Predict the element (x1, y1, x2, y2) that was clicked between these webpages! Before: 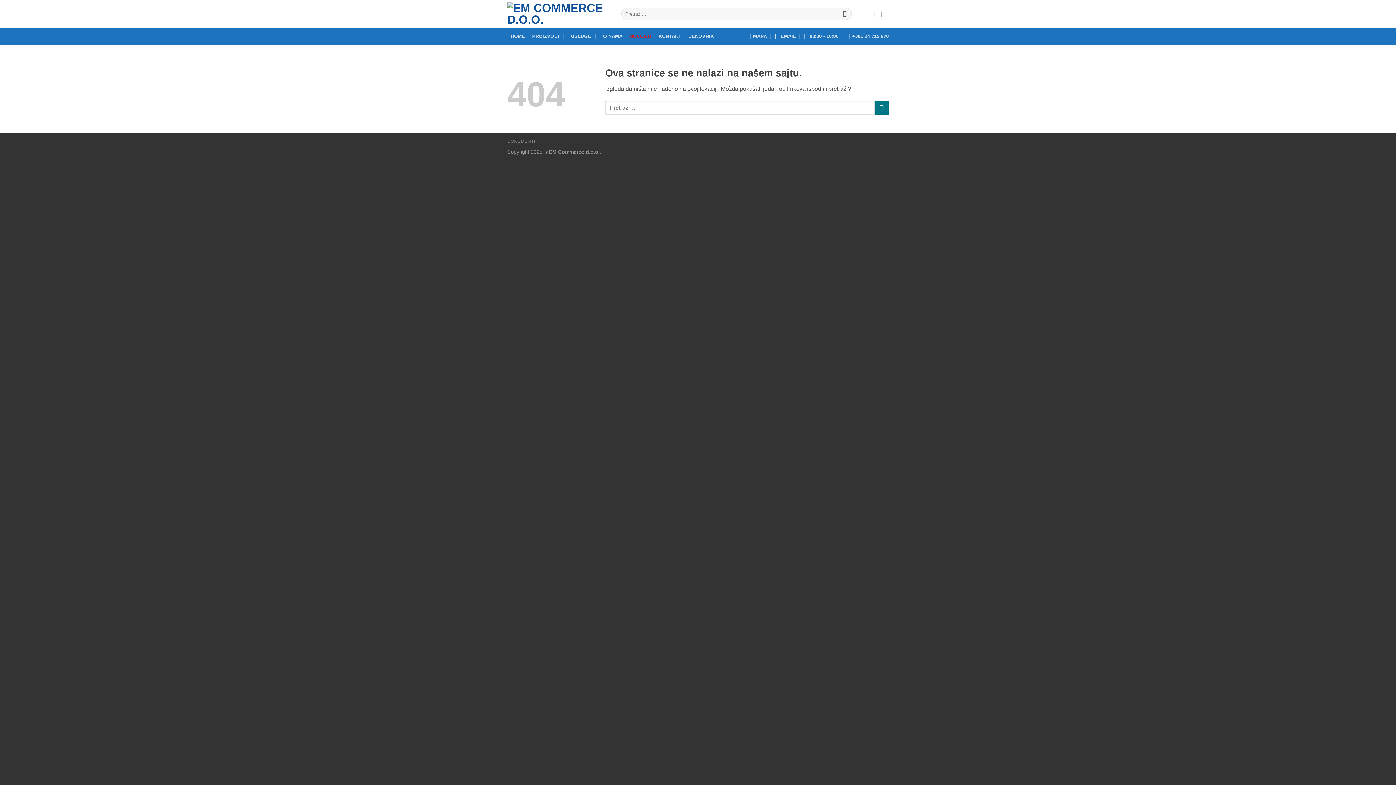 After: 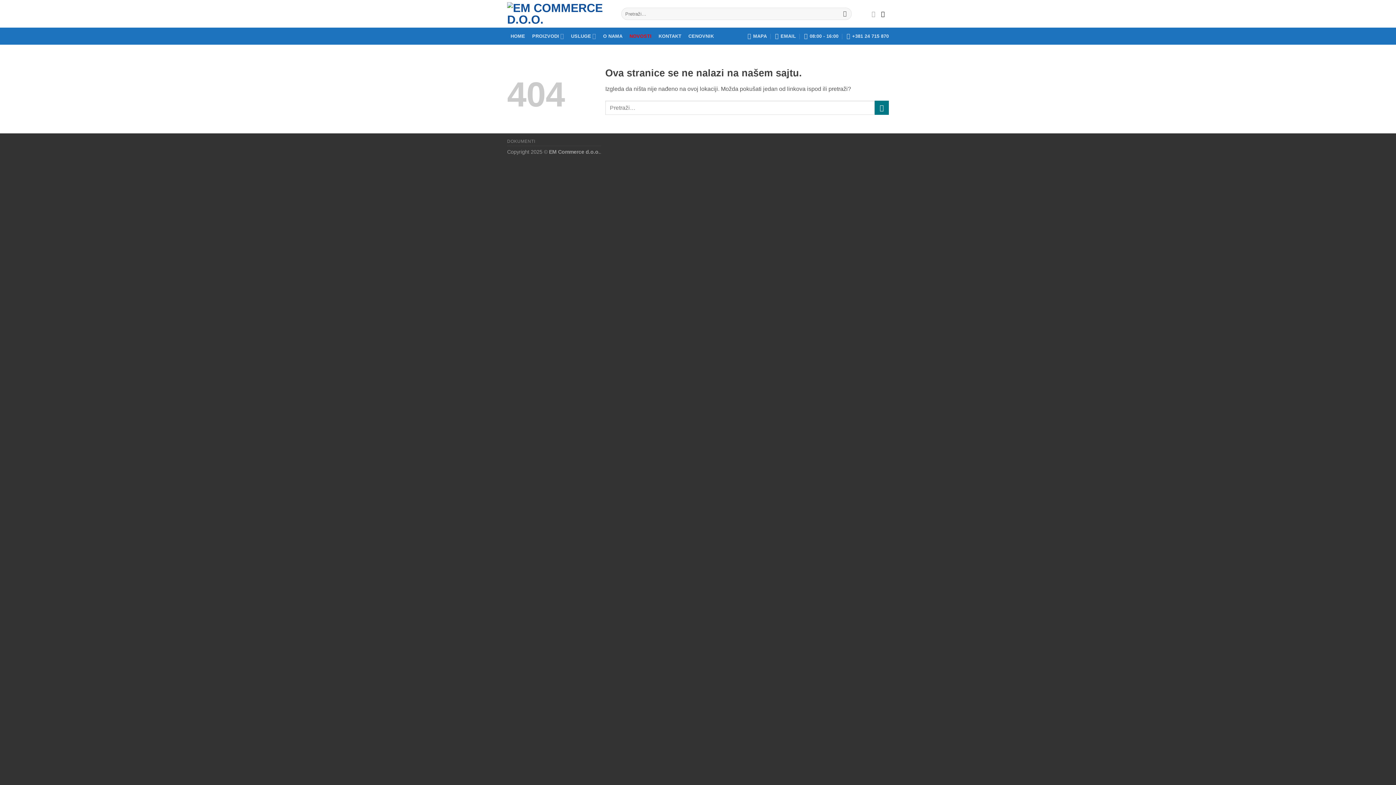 Action: bbox: (881, 10, 887, 17) label: Pratite nas na Instagramu